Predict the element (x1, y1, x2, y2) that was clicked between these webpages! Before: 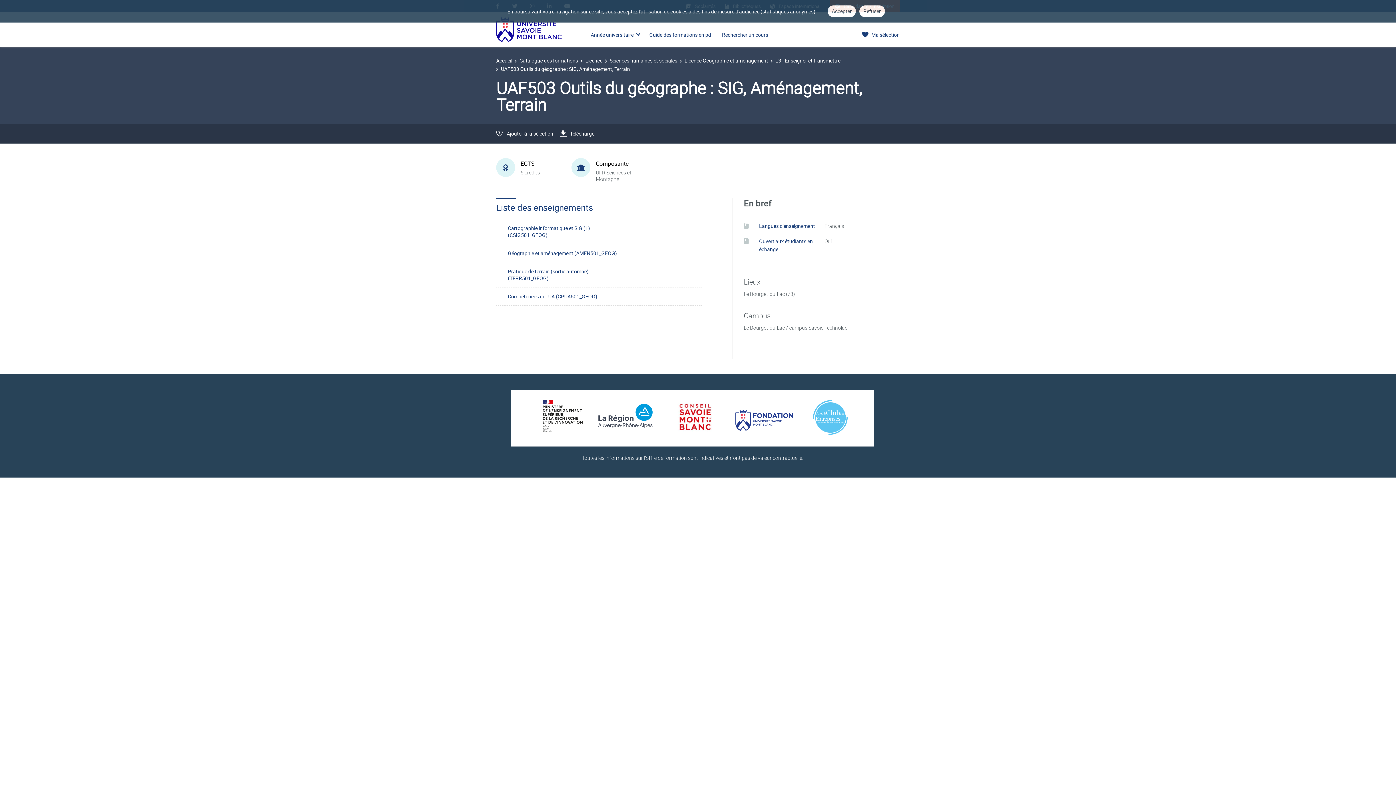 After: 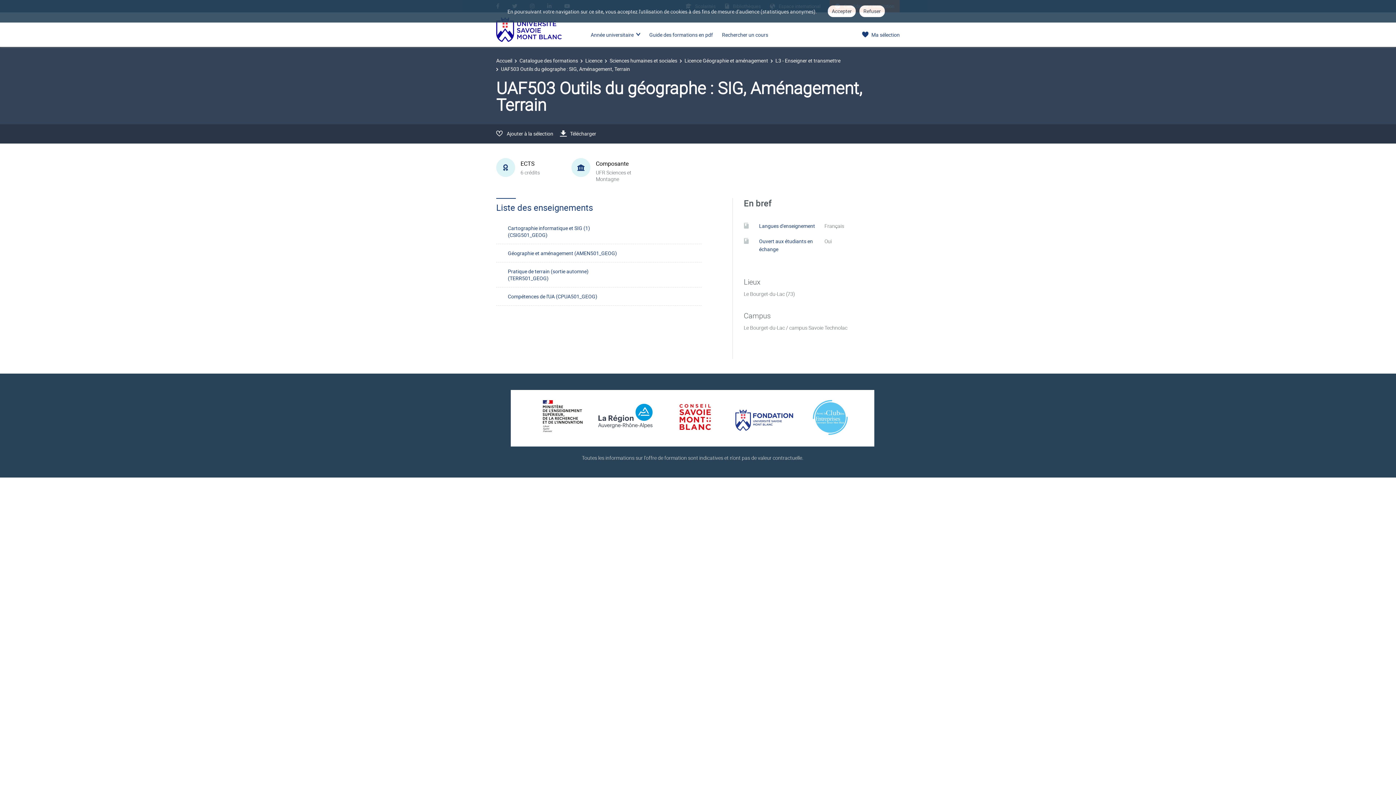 Action: bbox: (510, 390, 874, 446)